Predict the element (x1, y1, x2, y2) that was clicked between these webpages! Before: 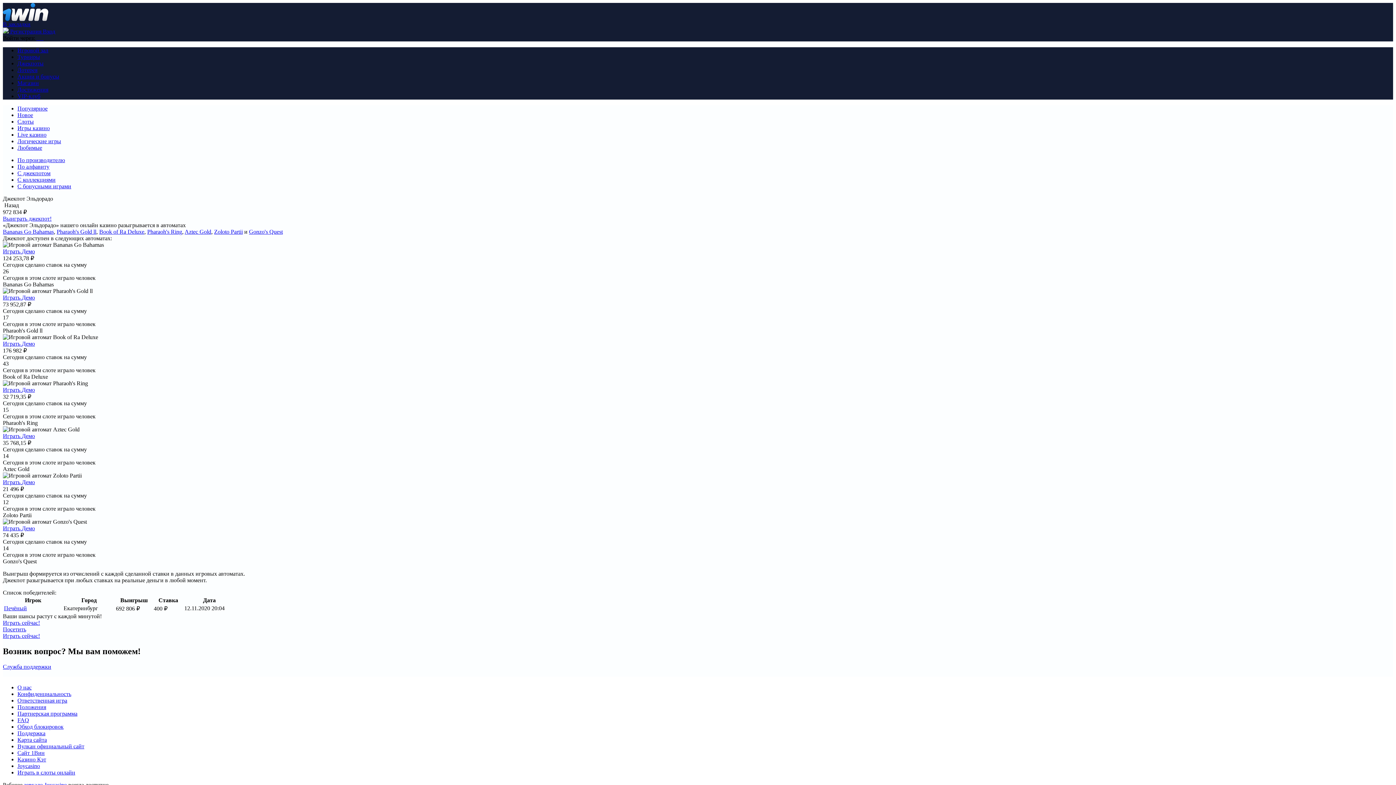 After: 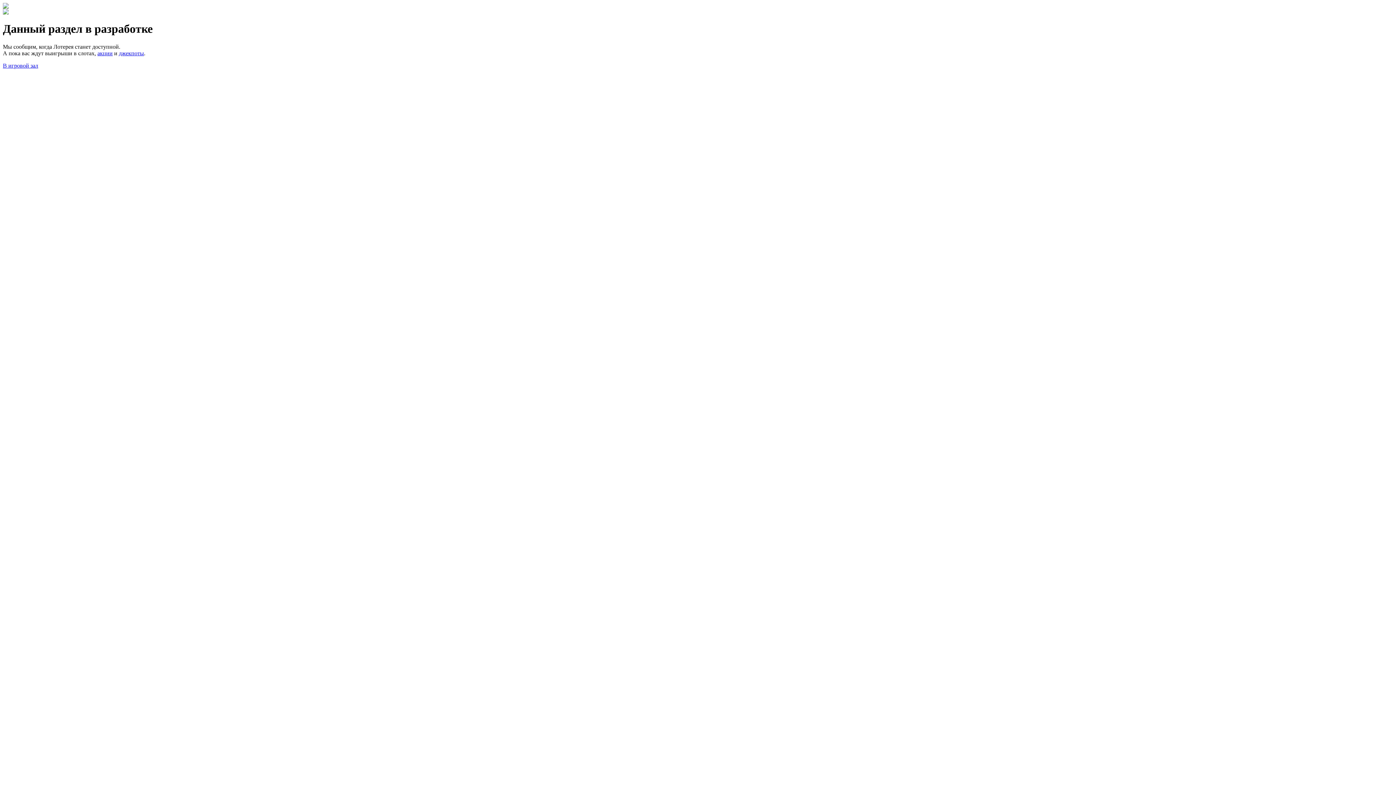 Action: bbox: (17, 66, 37, 73) label: Лотерея